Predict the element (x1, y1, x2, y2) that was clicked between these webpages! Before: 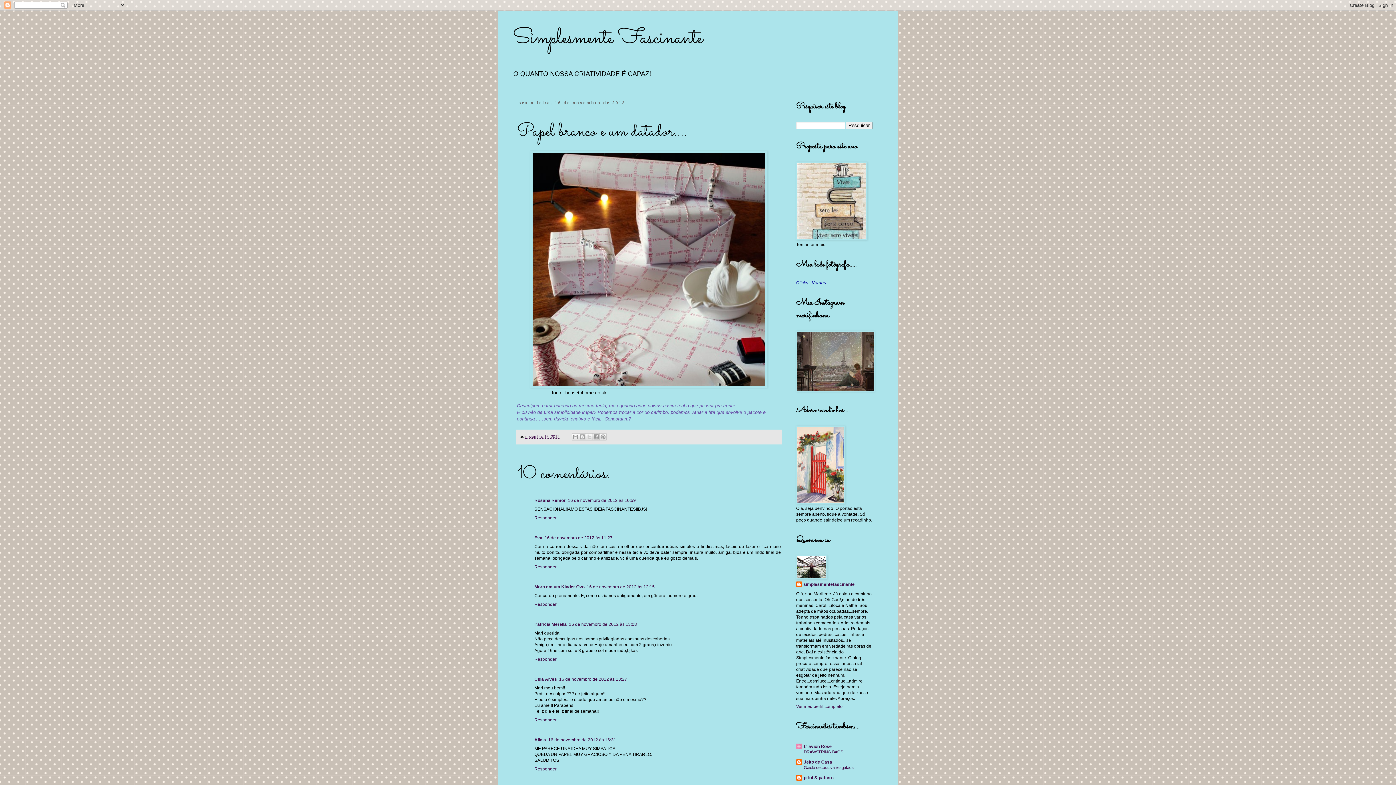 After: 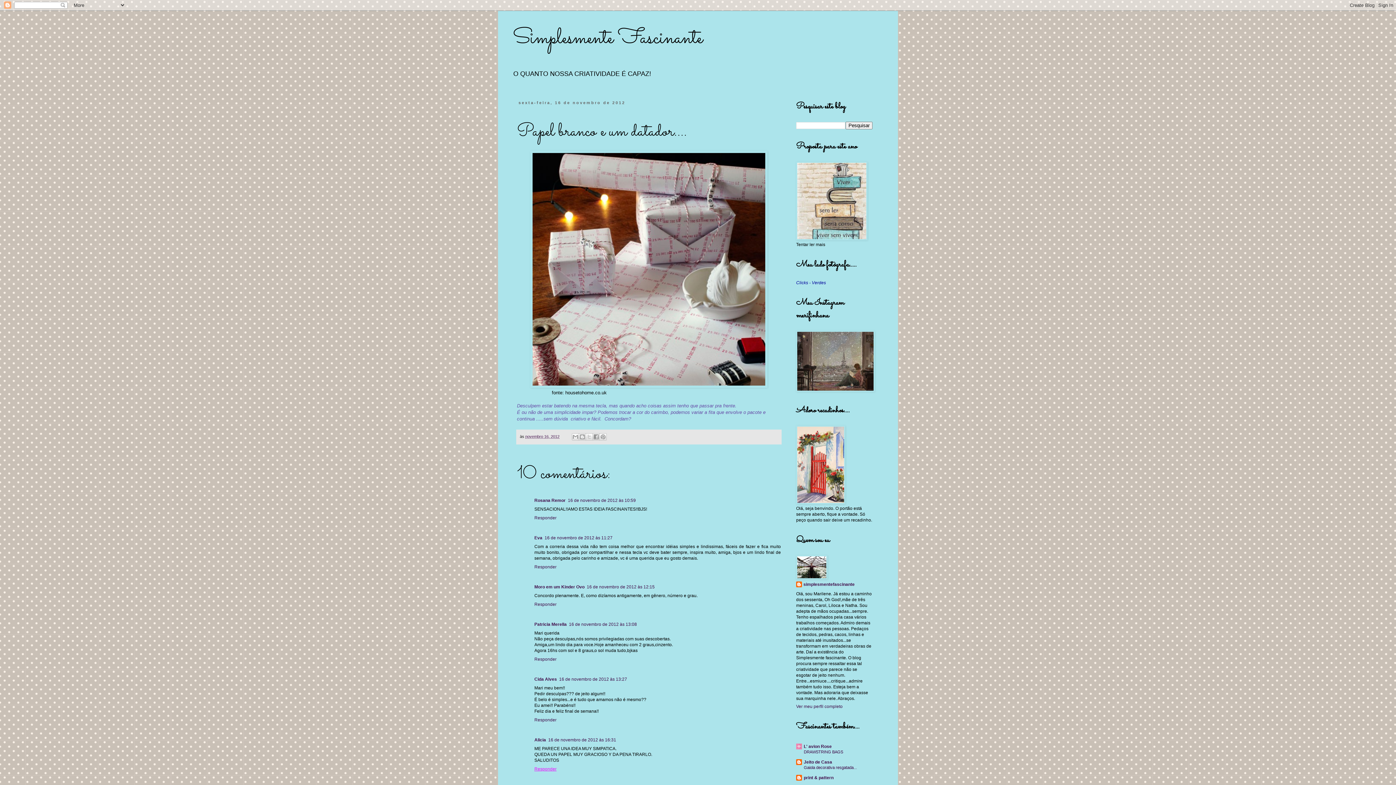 Action: label: Responder bbox: (534, 765, 558, 772)